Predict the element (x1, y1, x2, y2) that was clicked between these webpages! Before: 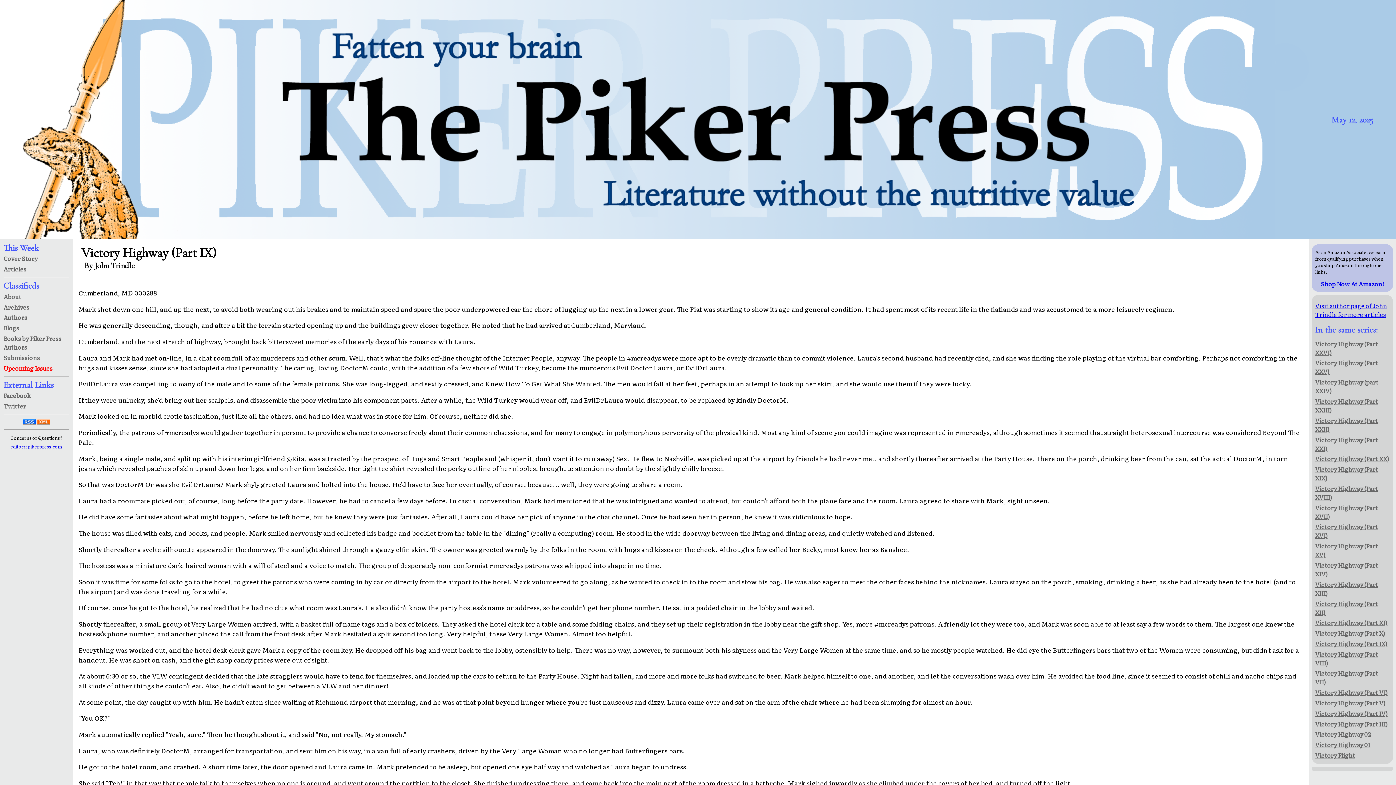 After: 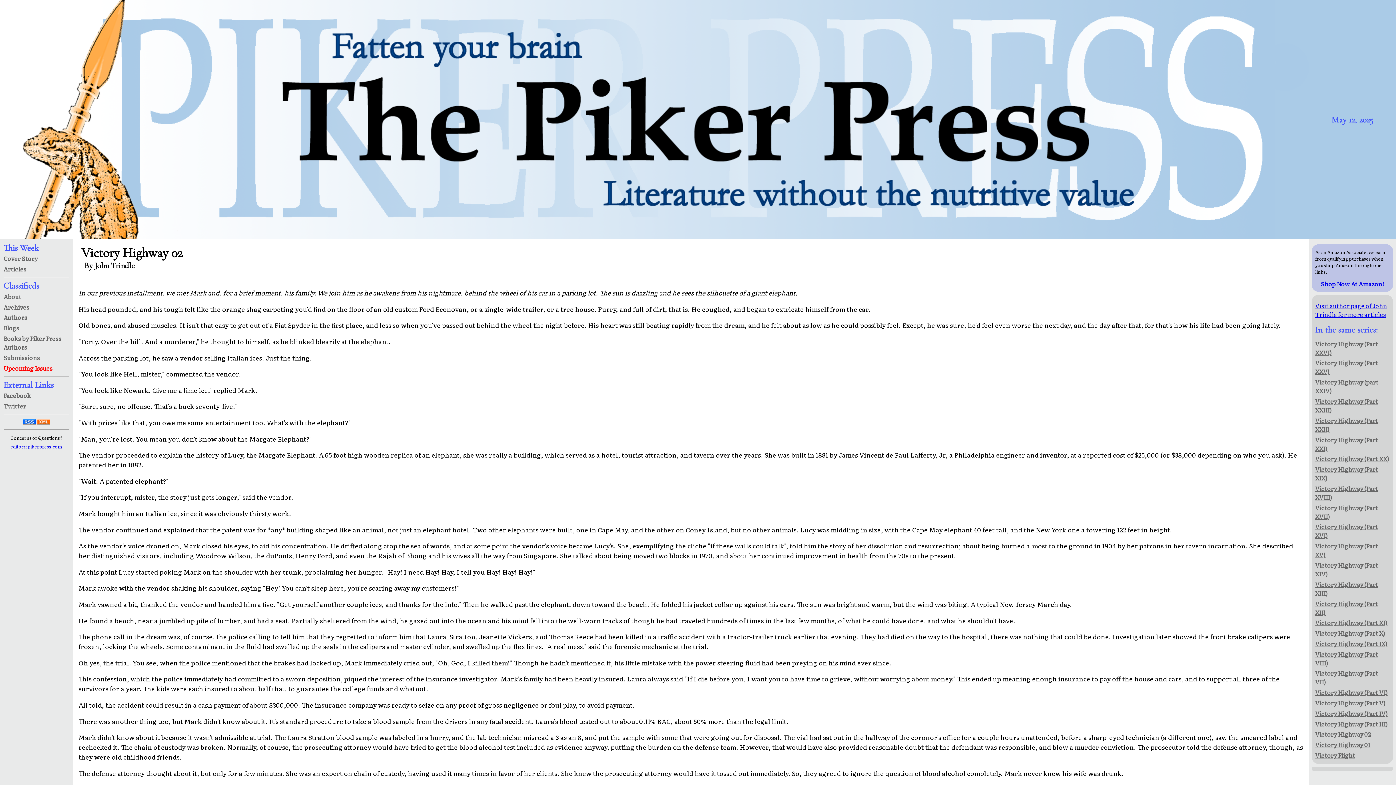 Action: bbox: (1315, 729, 1371, 739) label: Victory Highway 02